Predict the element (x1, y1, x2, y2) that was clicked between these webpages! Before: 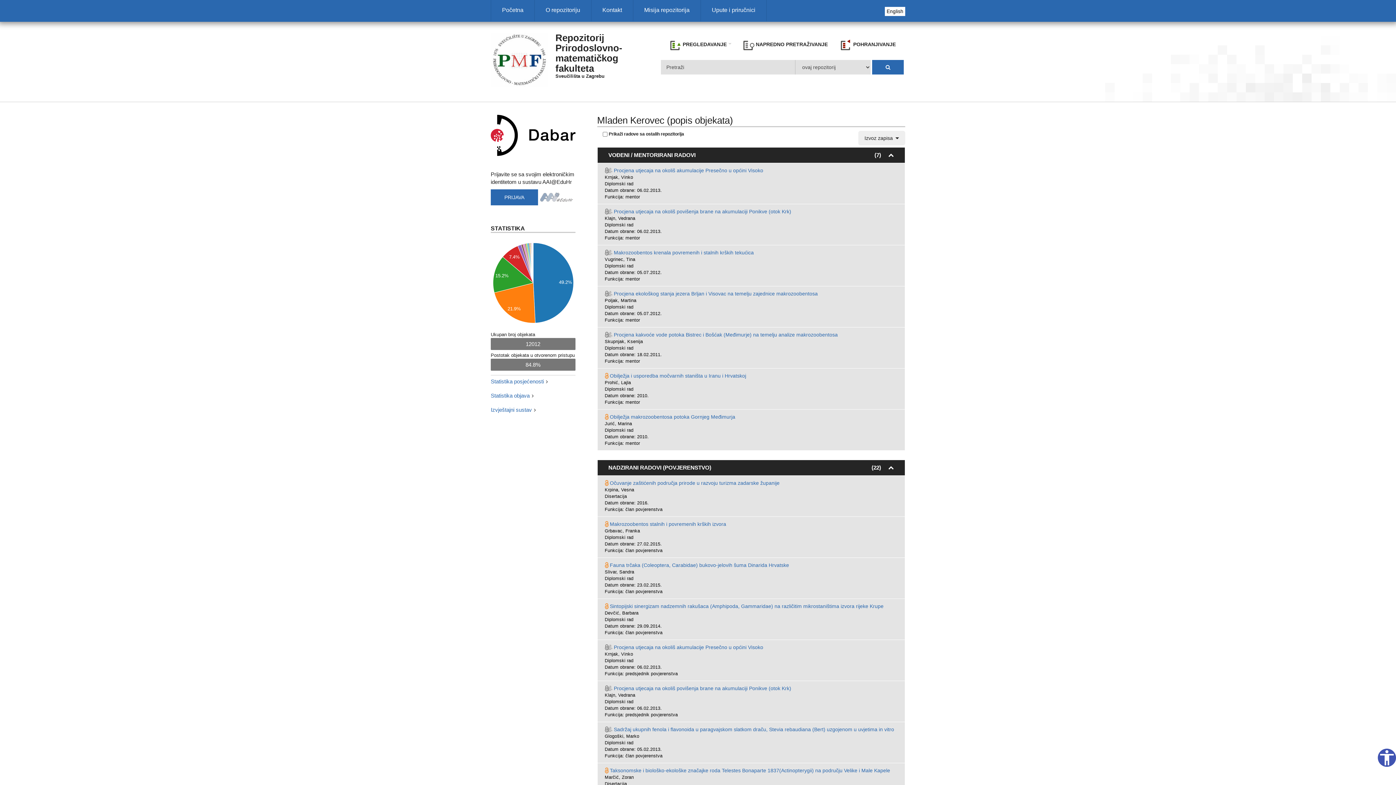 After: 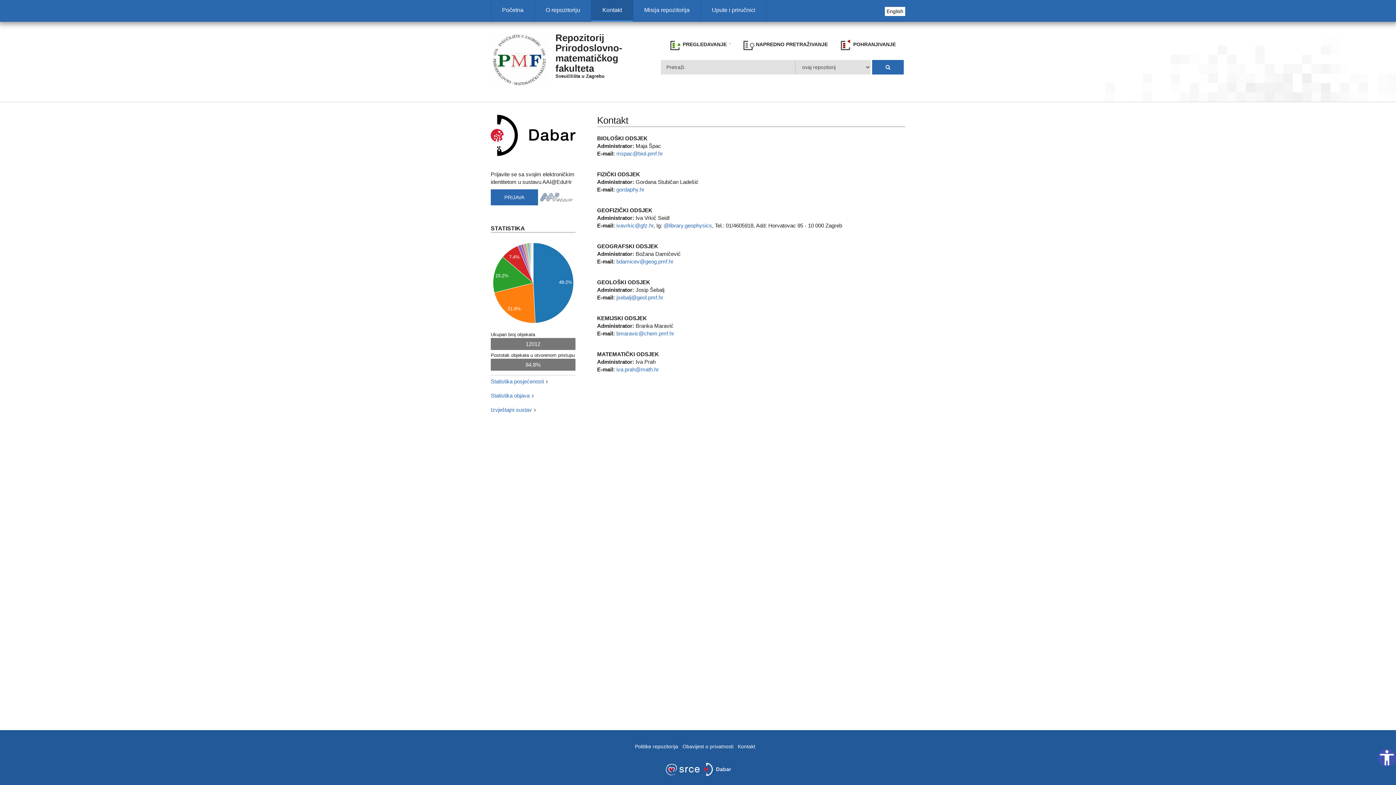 Action: bbox: (591, 0, 633, 21) label: Kontakt